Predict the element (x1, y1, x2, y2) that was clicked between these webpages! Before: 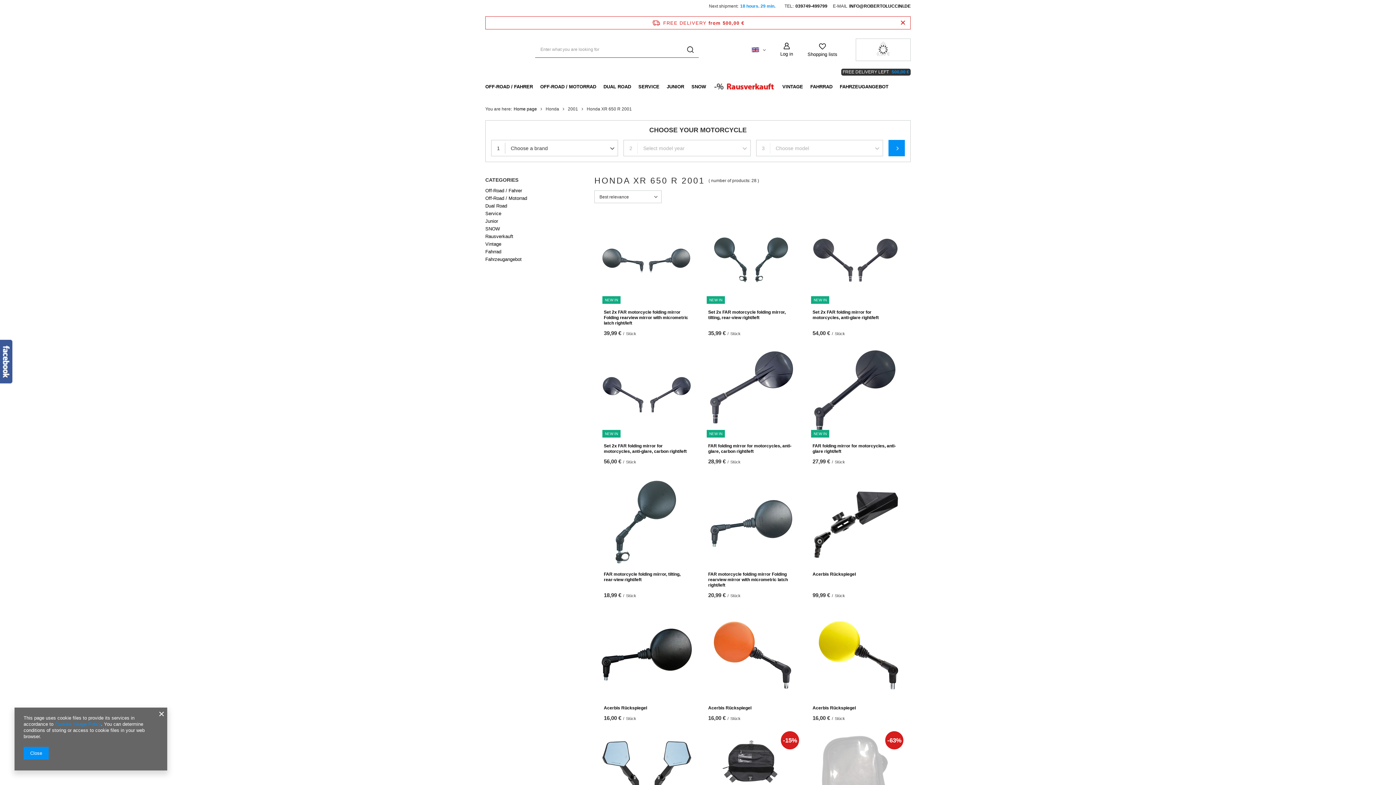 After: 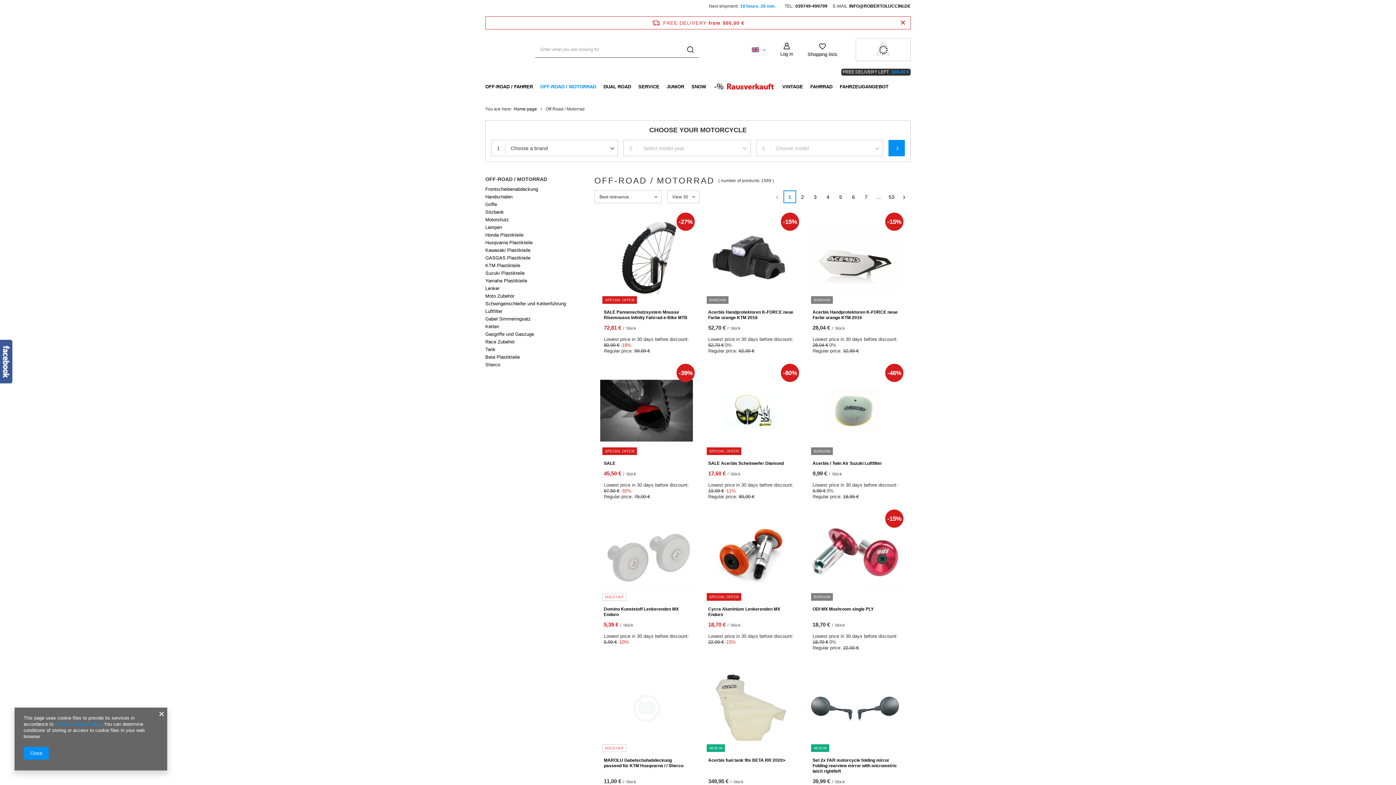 Action: bbox: (536, 82, 600, 91) label: OFF-ROAD / MOTORRAD